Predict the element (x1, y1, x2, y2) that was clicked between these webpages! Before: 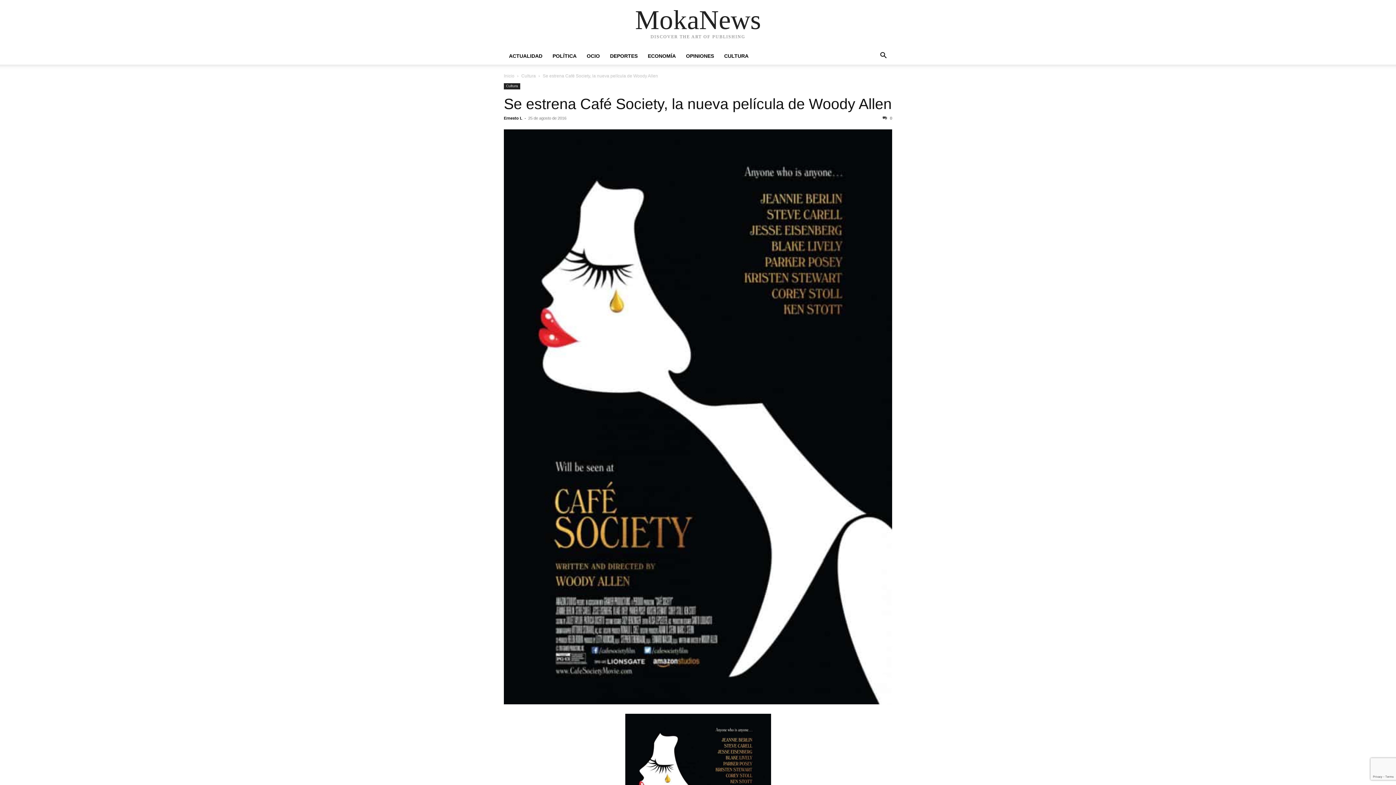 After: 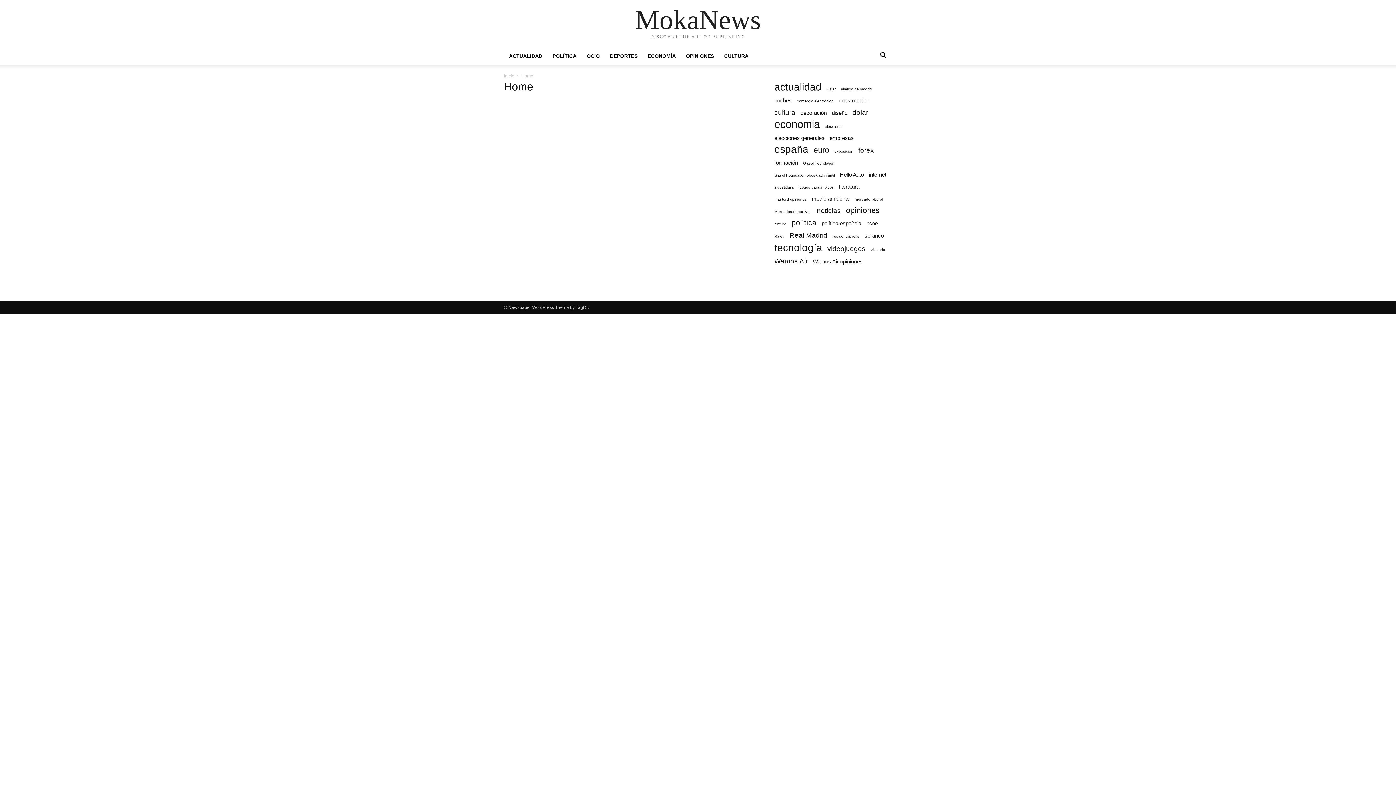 Action: label: Ernesto L bbox: (504, 116, 522, 120)